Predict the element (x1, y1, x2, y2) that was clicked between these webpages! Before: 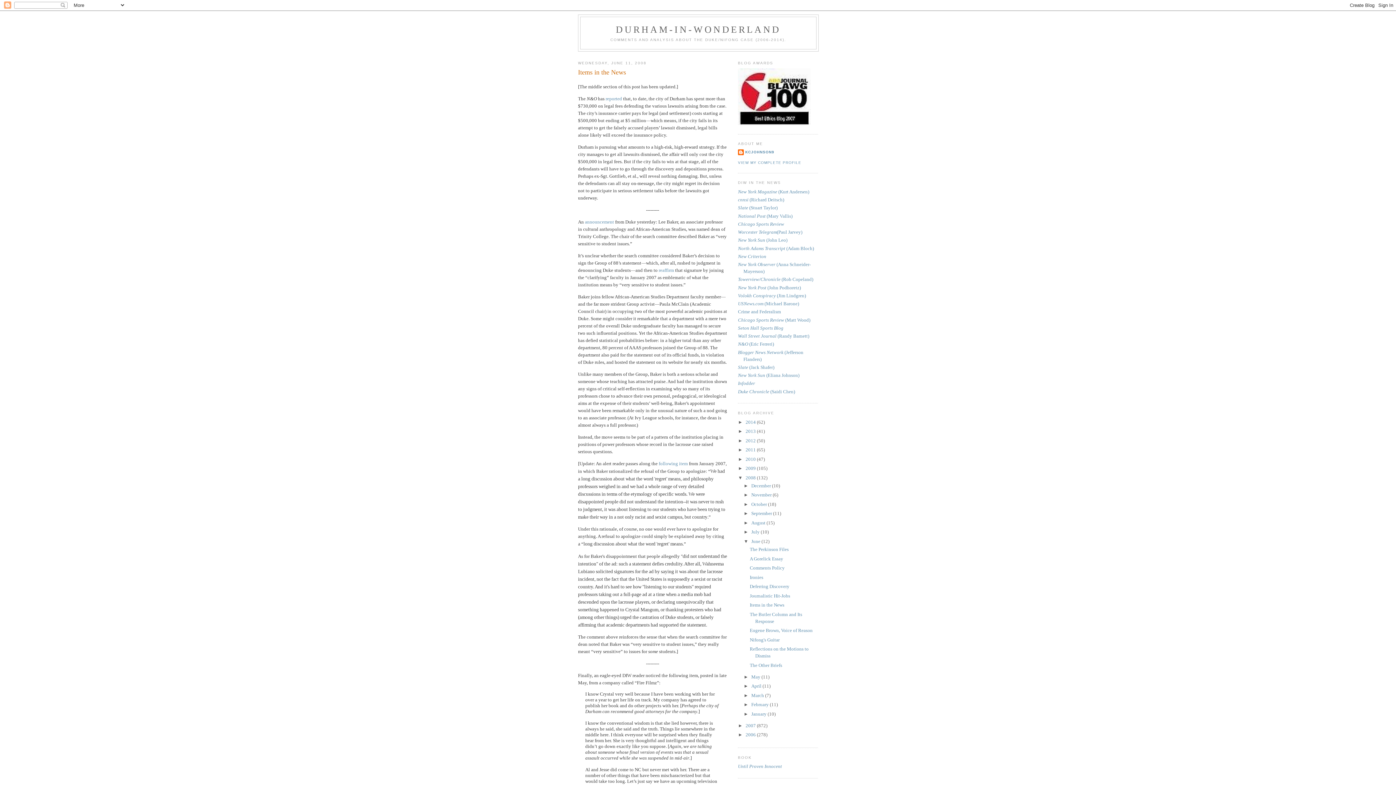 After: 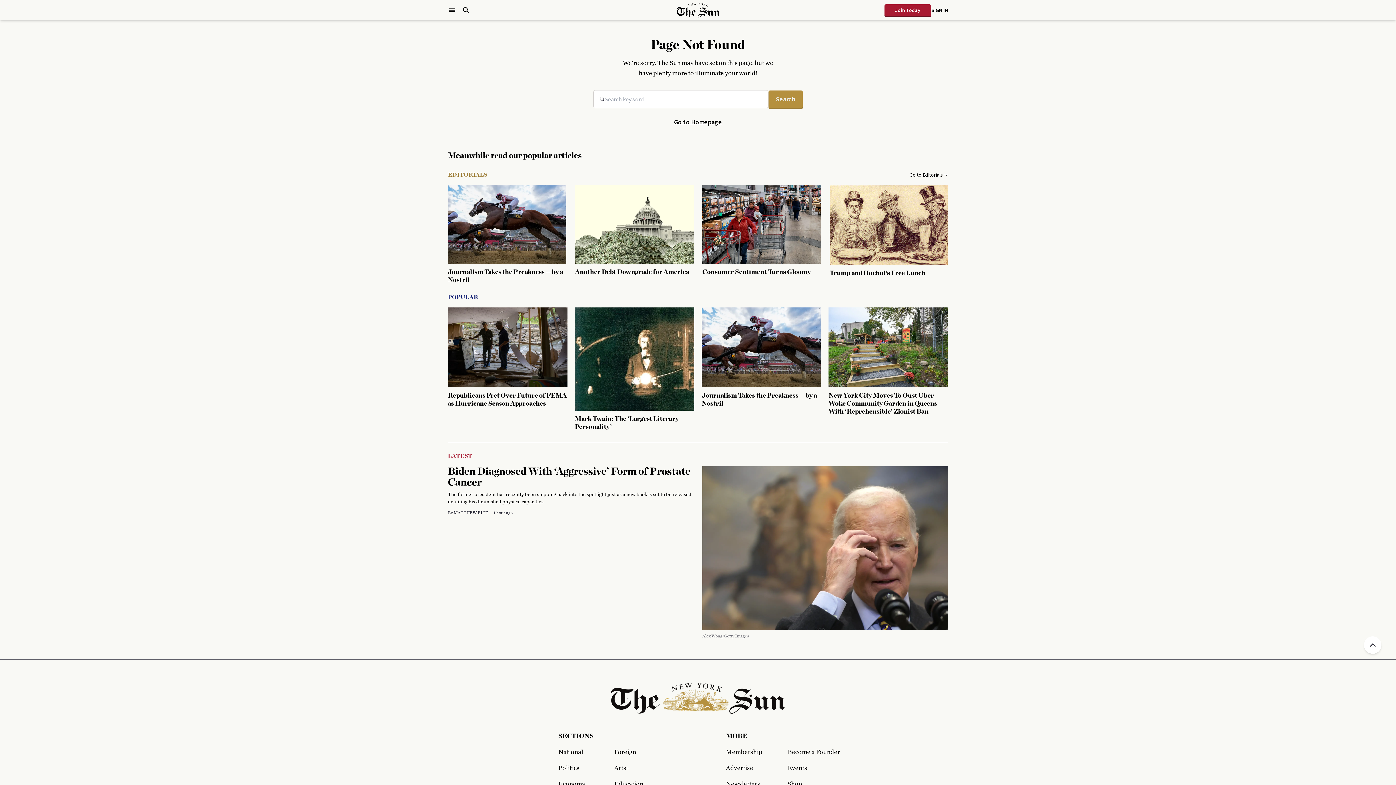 Action: bbox: (738, 237, 787, 243) label: New York Sun (John Leo)